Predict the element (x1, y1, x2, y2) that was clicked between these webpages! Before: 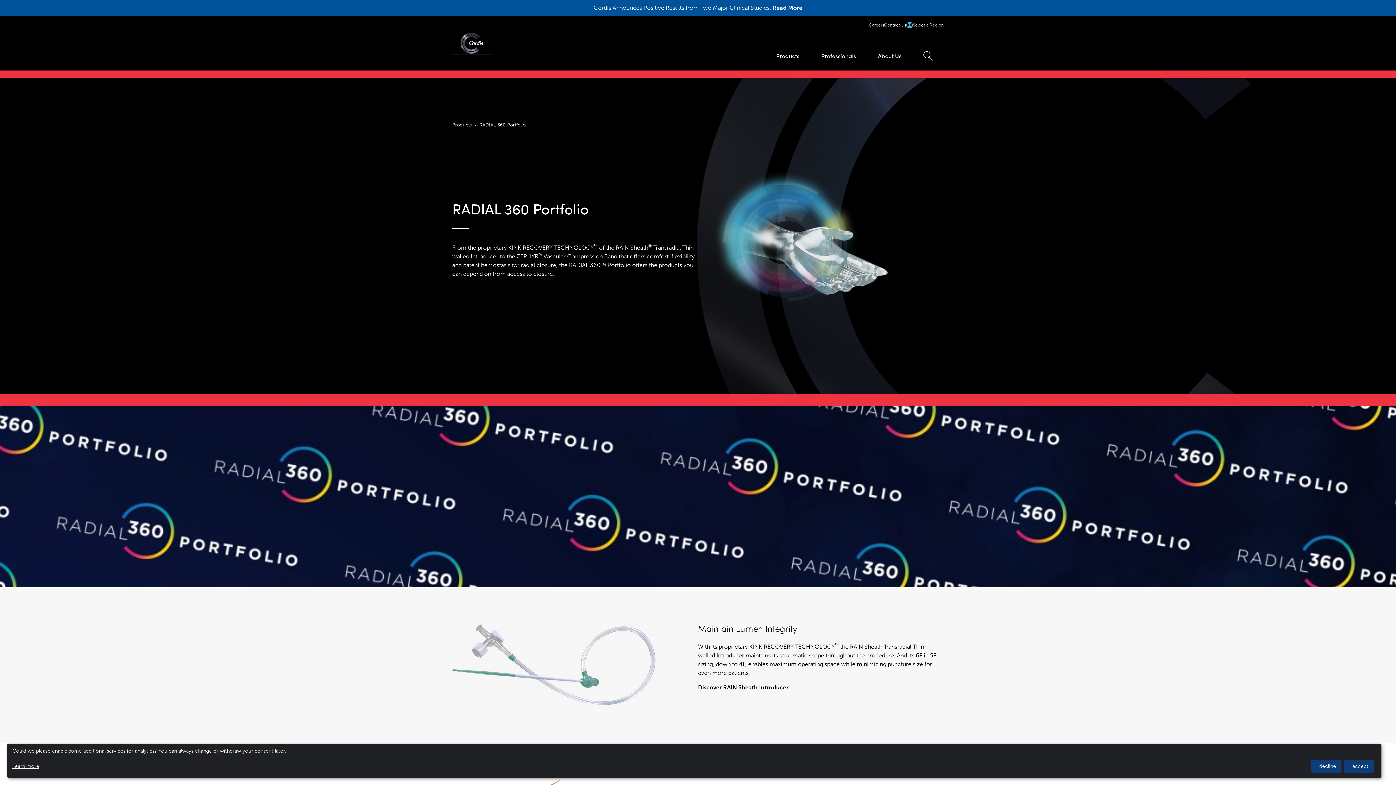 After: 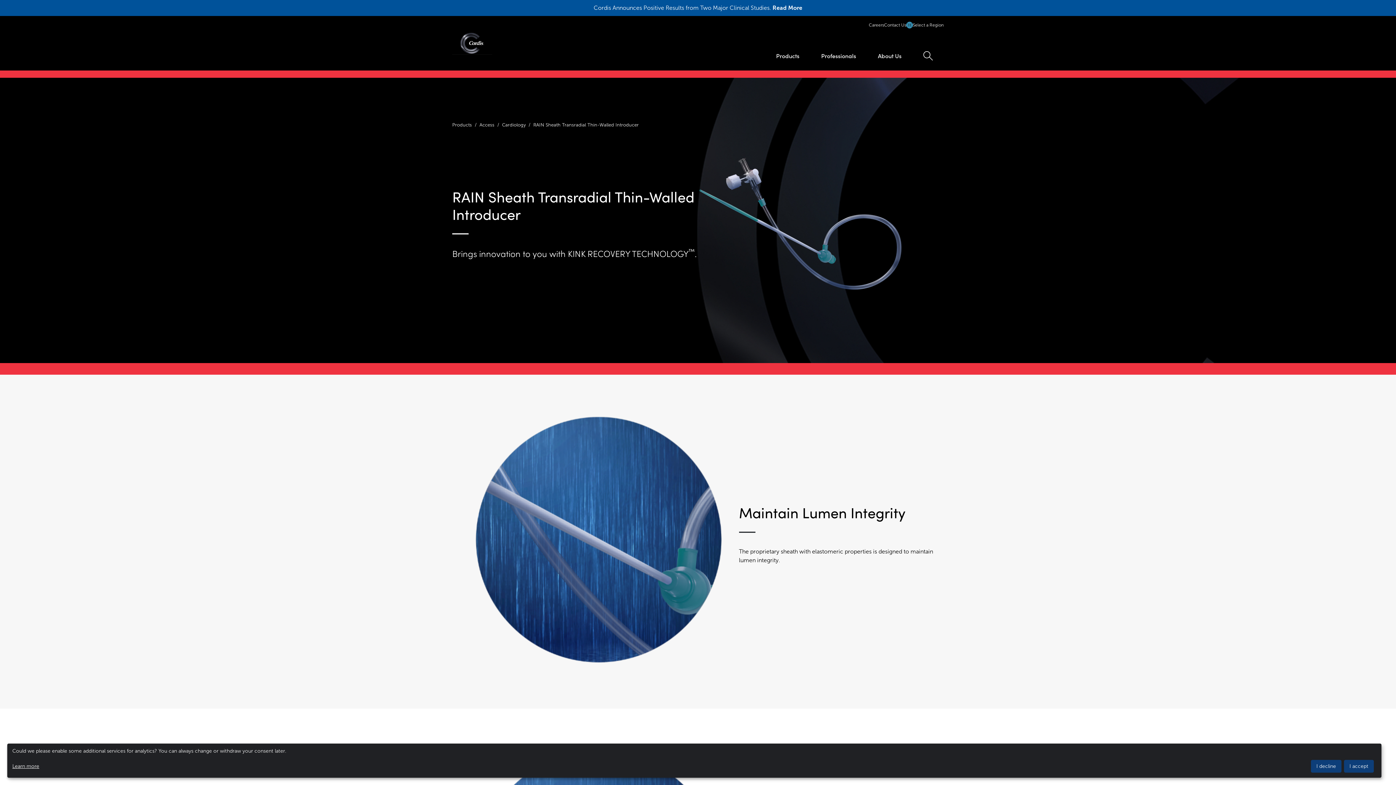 Action: bbox: (698, 684, 788, 691) label: Discover RAIN Sheath Introducer